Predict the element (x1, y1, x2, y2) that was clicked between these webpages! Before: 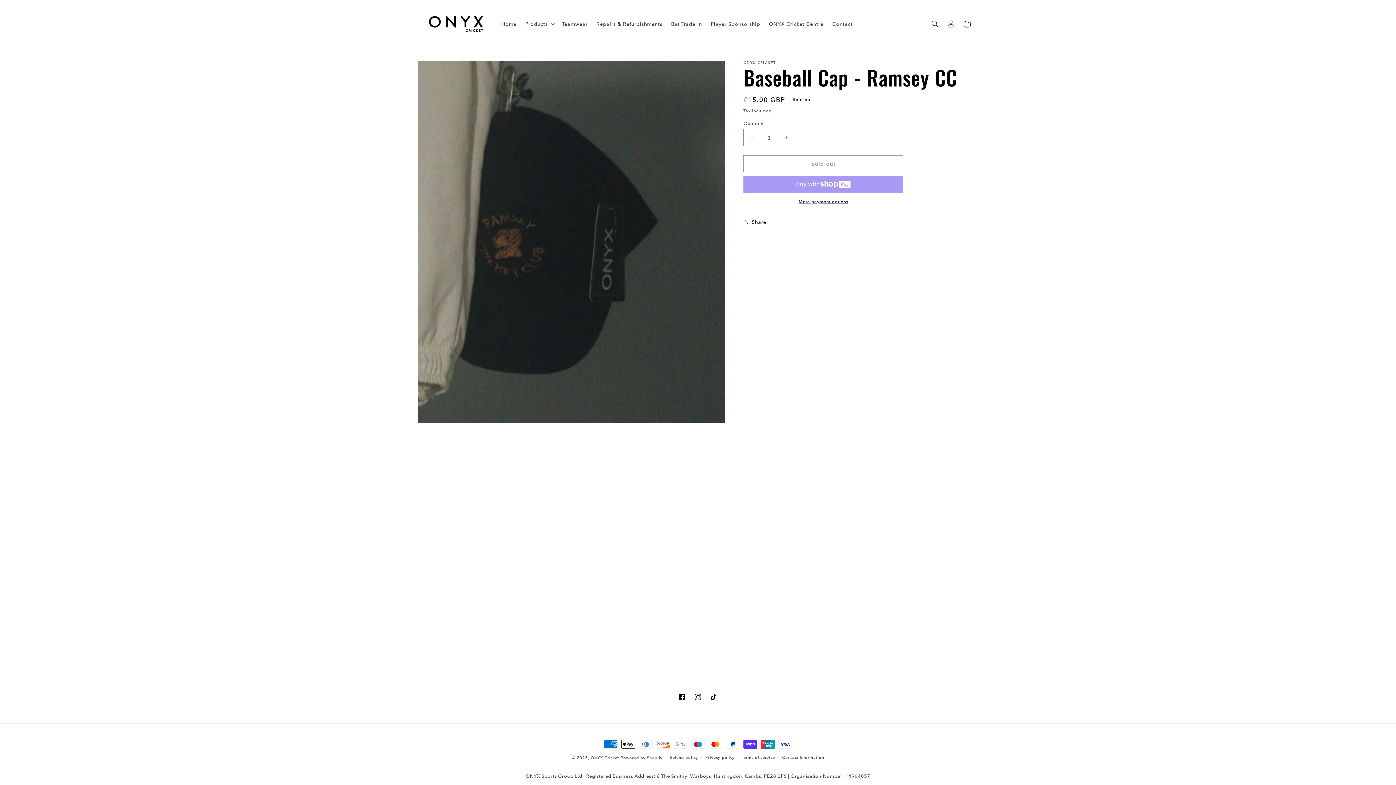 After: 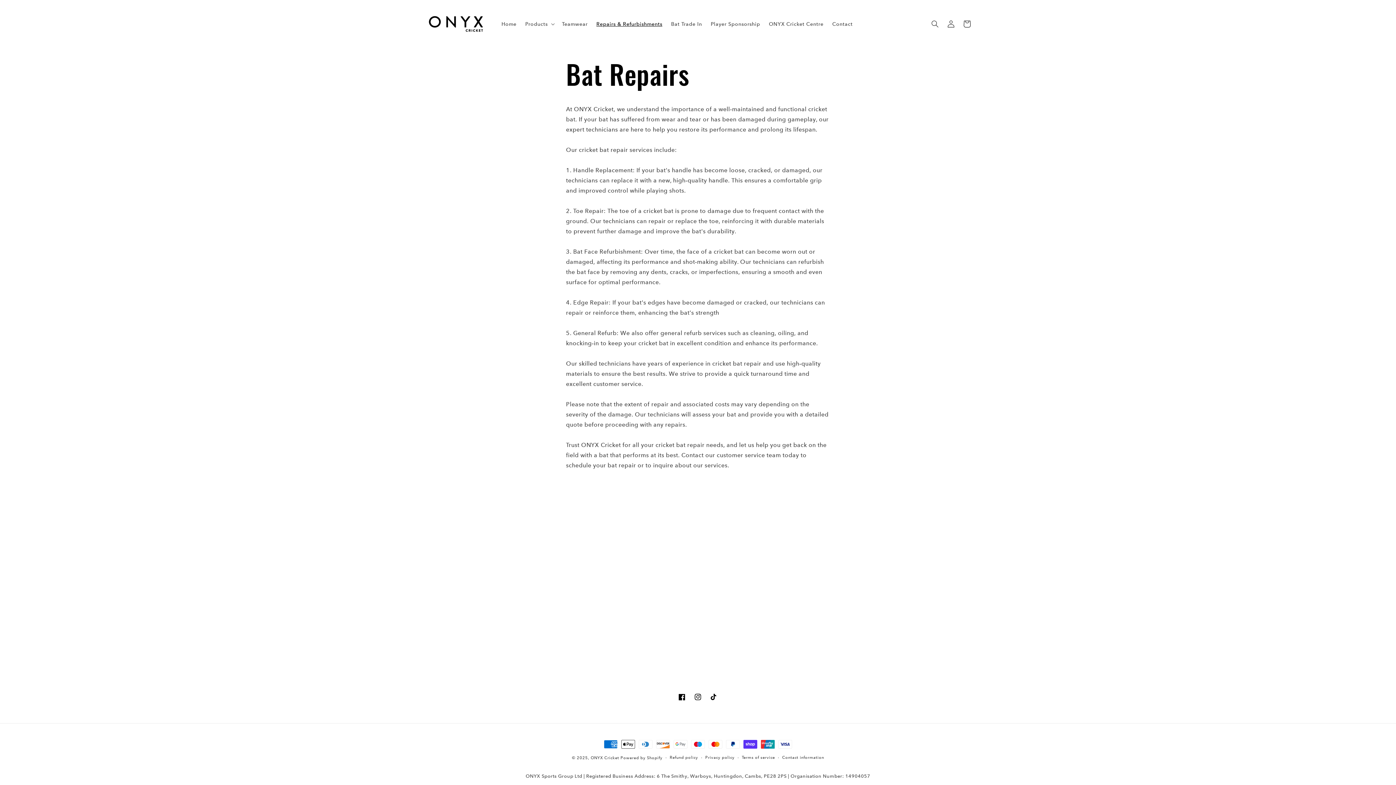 Action: label: Repairs & Refurbishments bbox: (592, 16, 666, 31)